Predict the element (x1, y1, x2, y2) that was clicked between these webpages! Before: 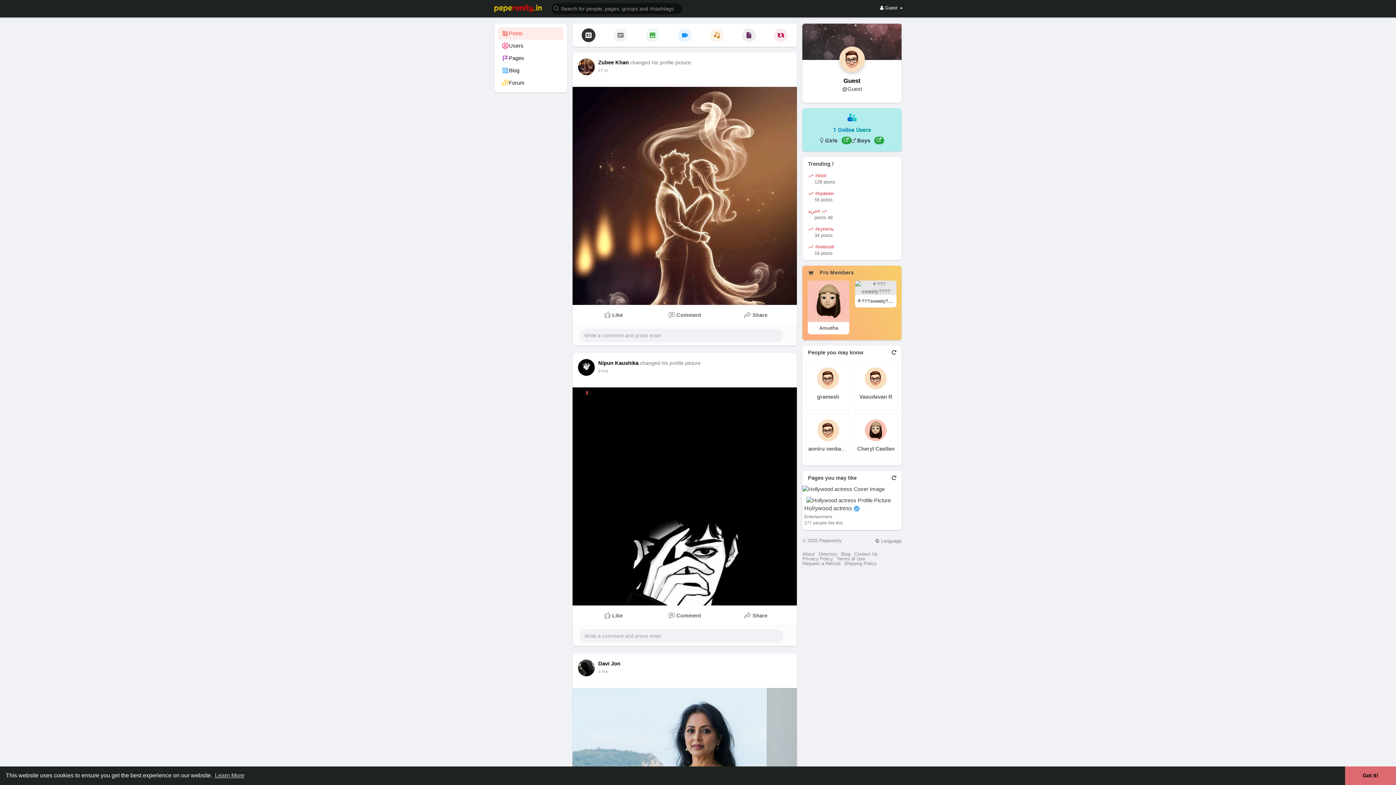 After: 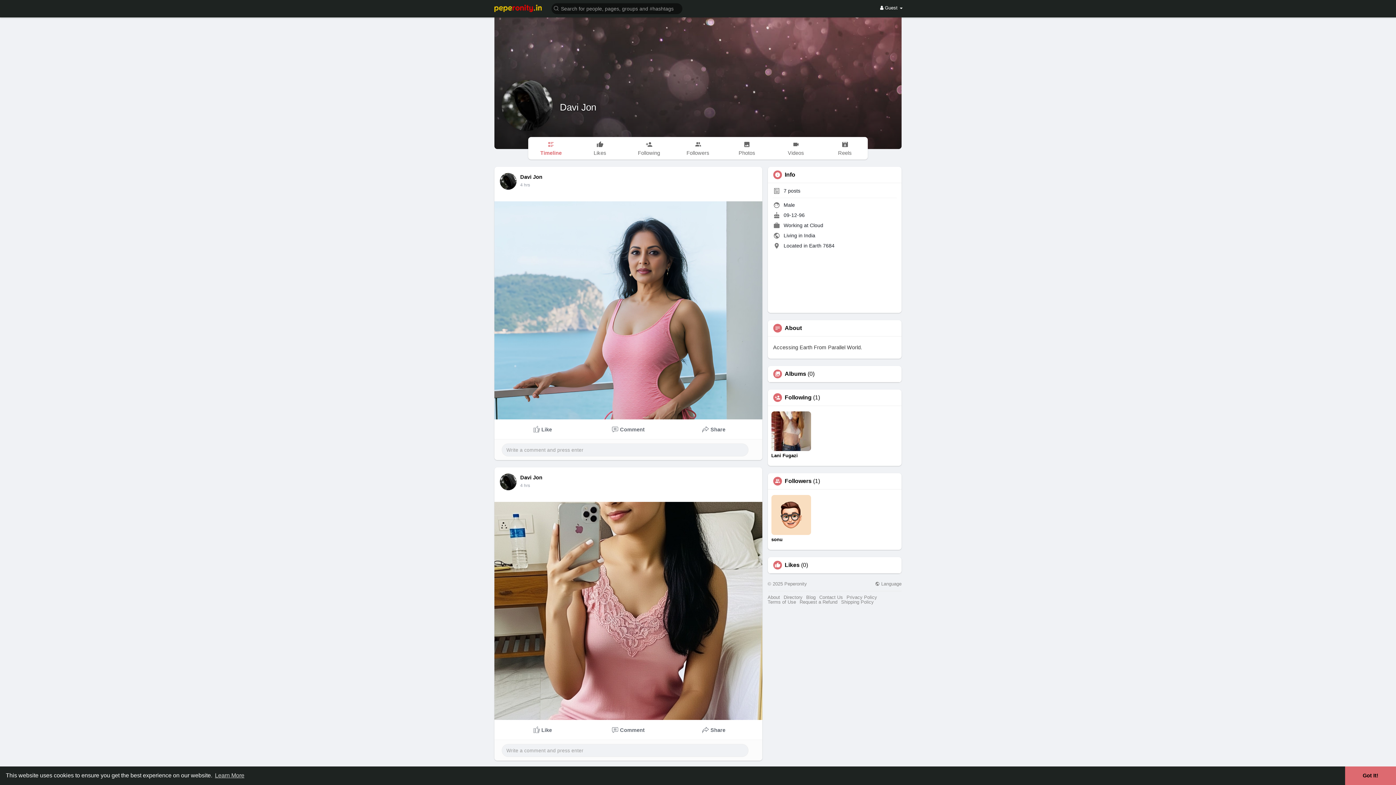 Action: bbox: (578, 660, 594, 676)